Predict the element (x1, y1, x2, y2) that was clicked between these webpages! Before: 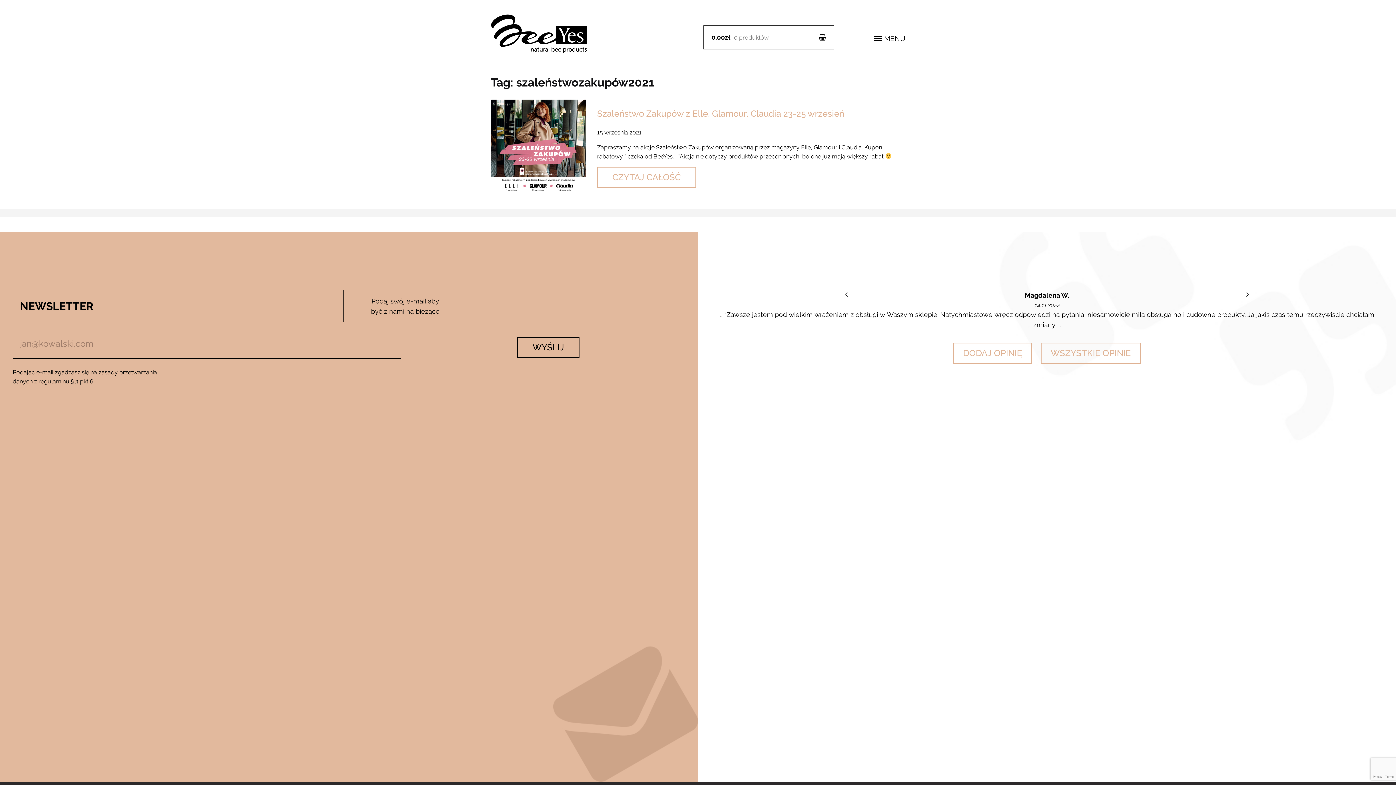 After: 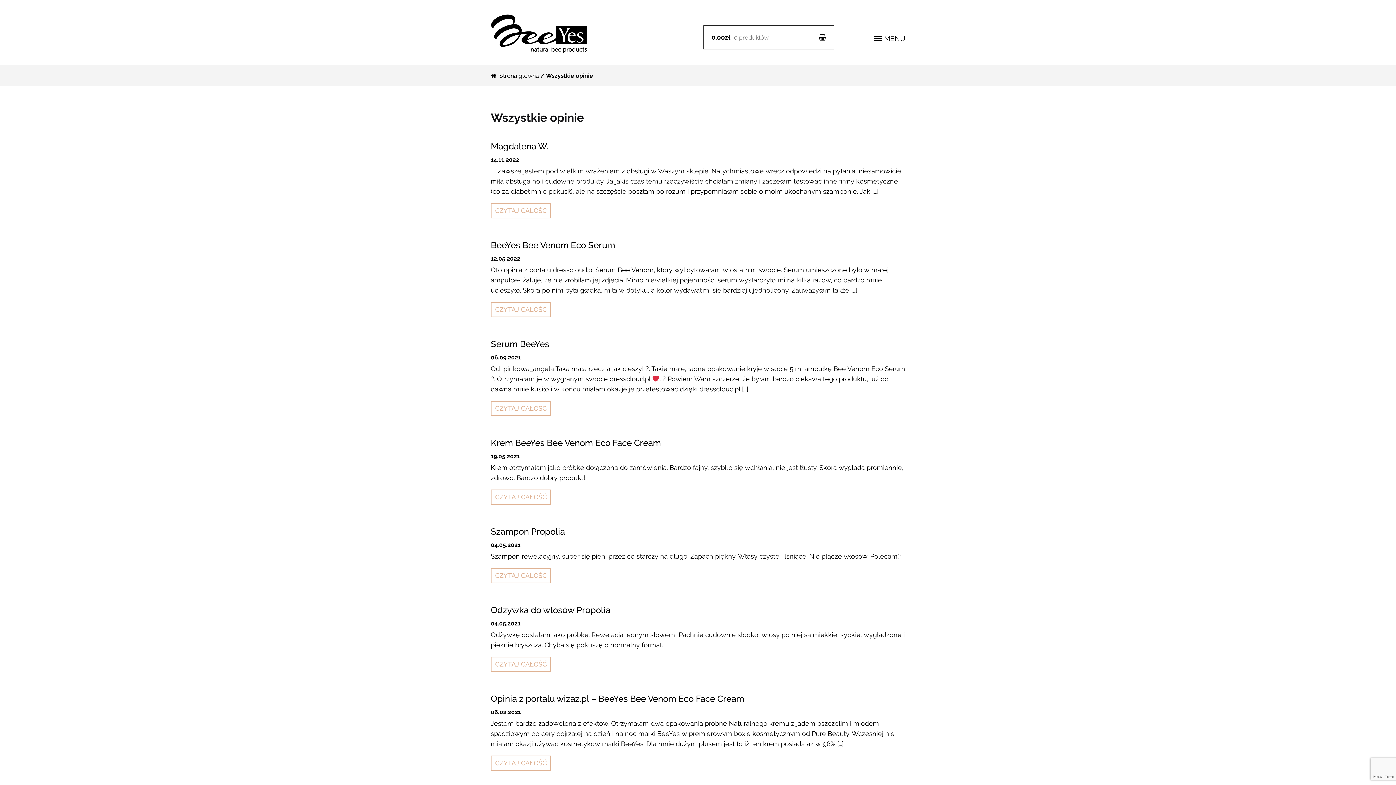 Action: label: WSZYSTKIE OPINIE bbox: (1041, 343, 1141, 364)